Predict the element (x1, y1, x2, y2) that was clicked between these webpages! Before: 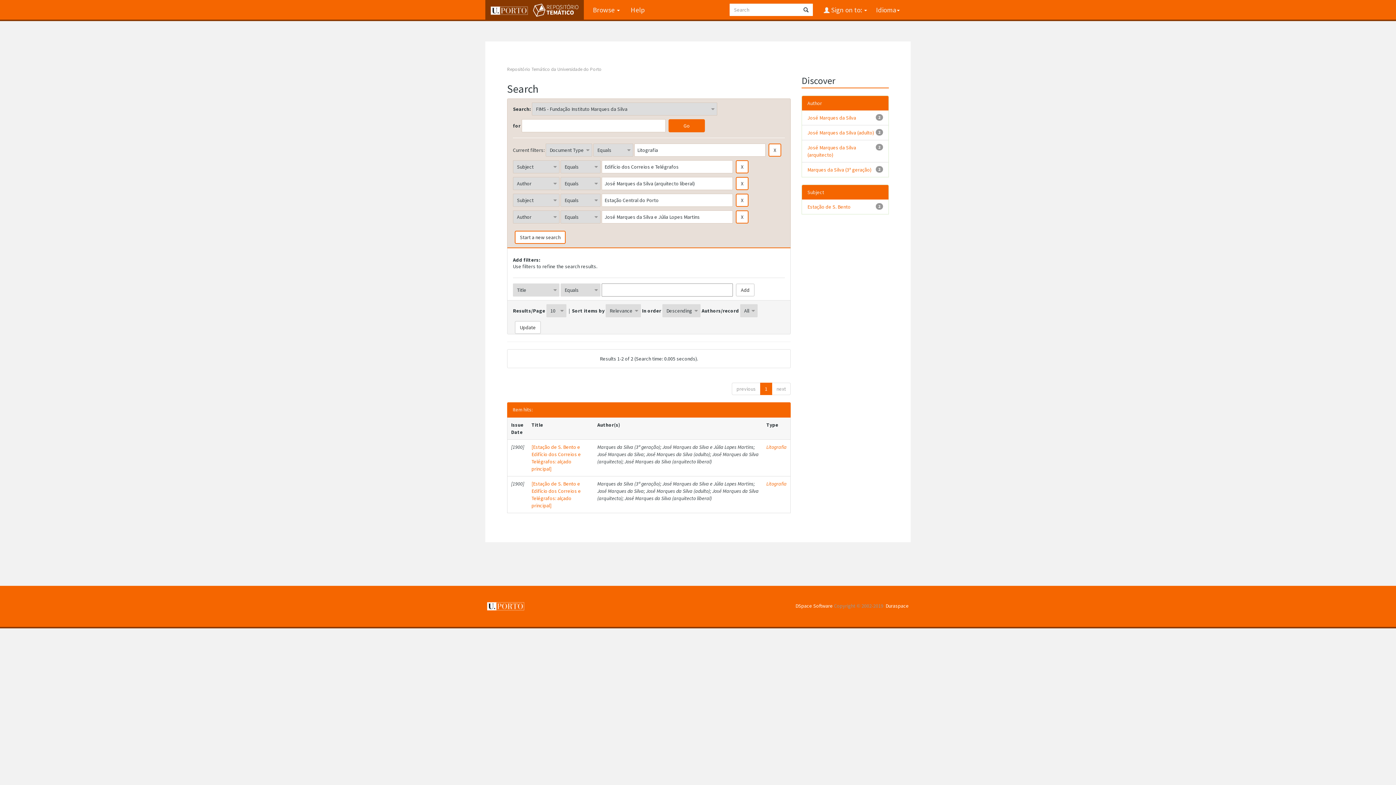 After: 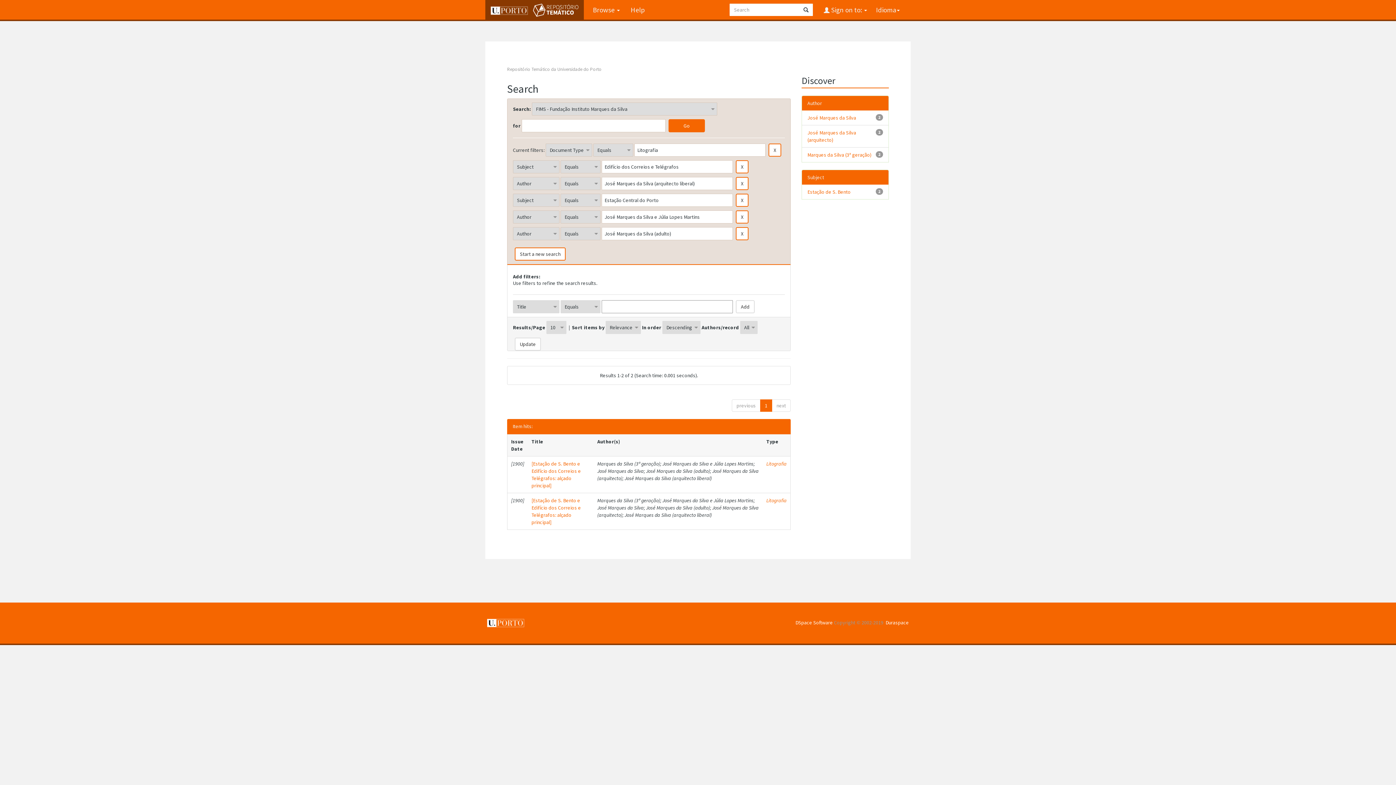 Action: bbox: (807, 129, 874, 136) label: José Marques da Silva (adulto)